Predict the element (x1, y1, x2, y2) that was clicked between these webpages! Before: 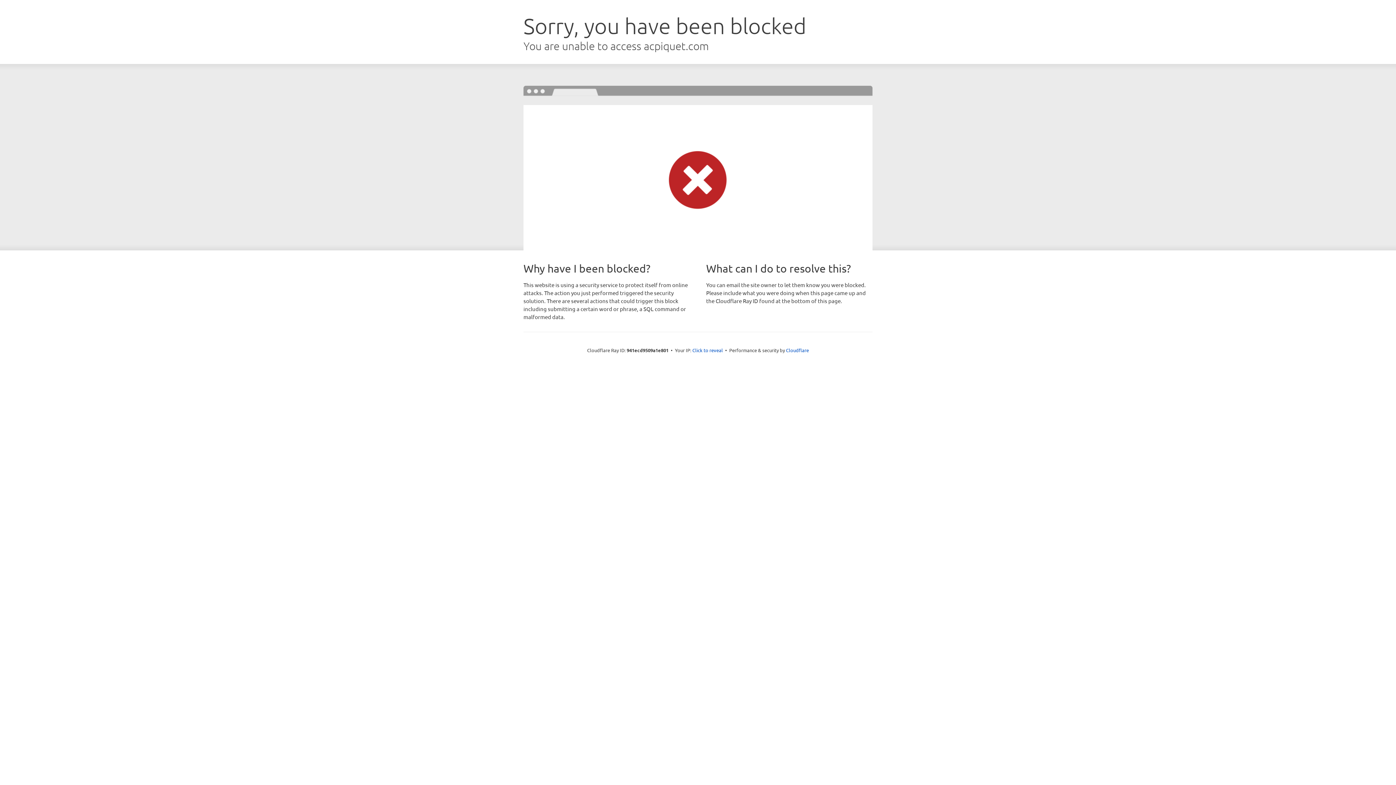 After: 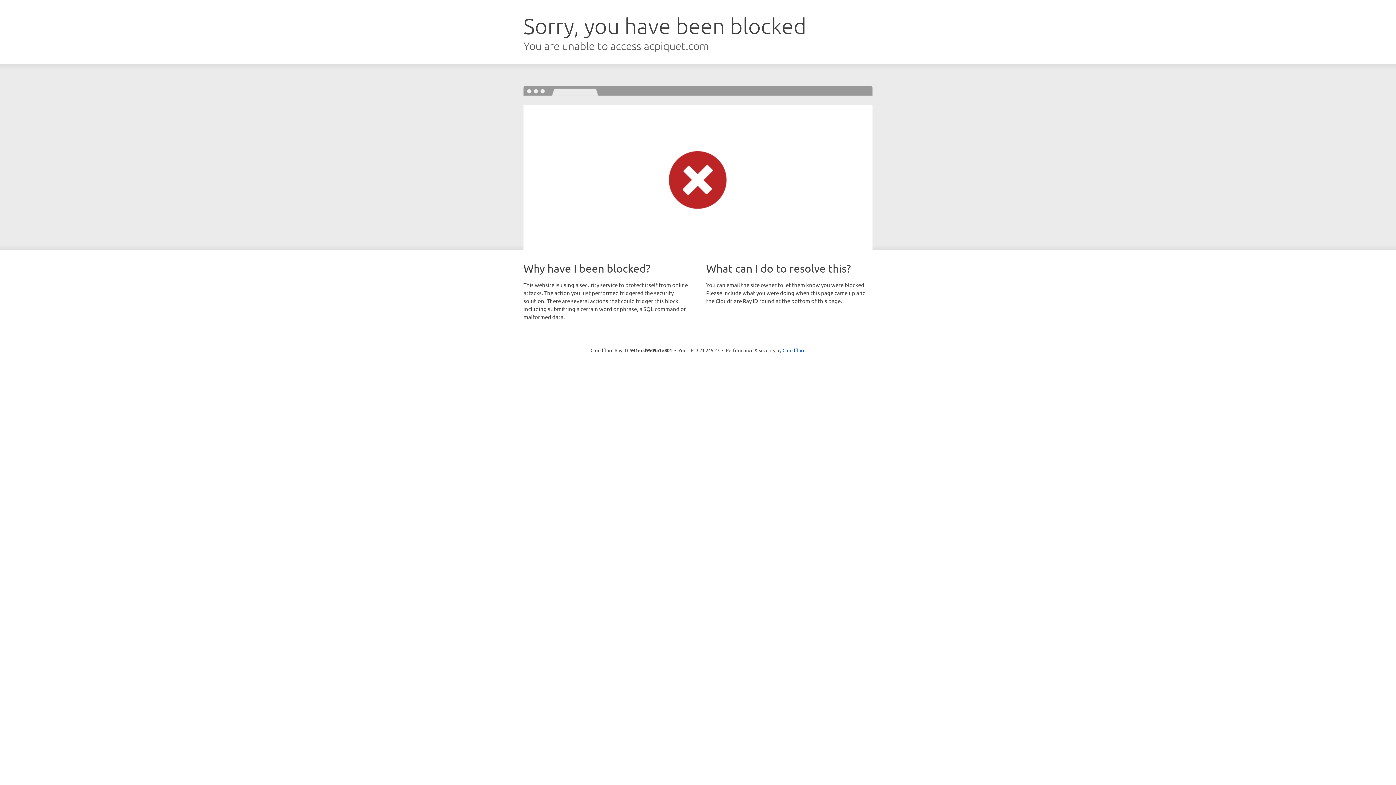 Action: label: Click to reveal bbox: (692, 346, 723, 353)